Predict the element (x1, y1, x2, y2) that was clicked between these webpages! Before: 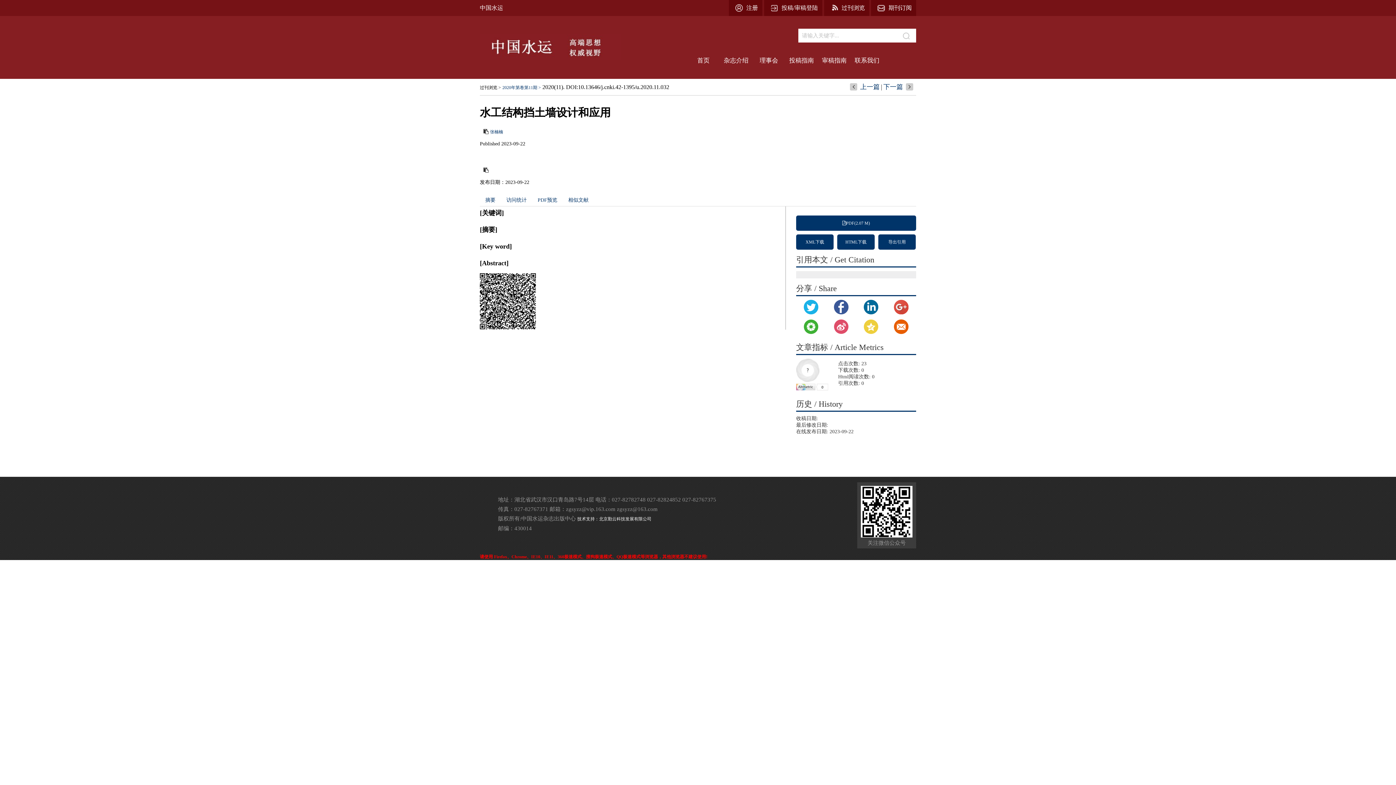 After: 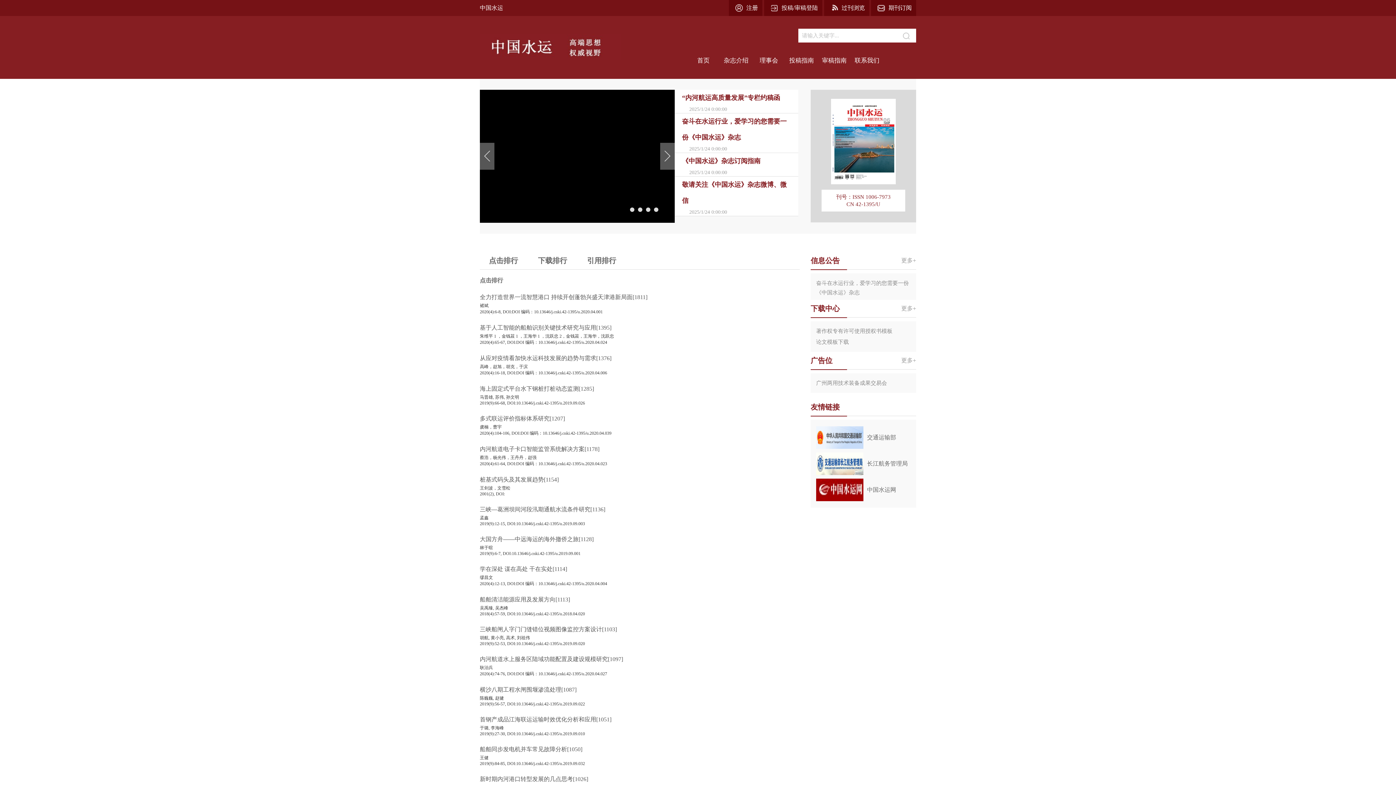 Action: bbox: (687, 42, 720, 78) label: 首页